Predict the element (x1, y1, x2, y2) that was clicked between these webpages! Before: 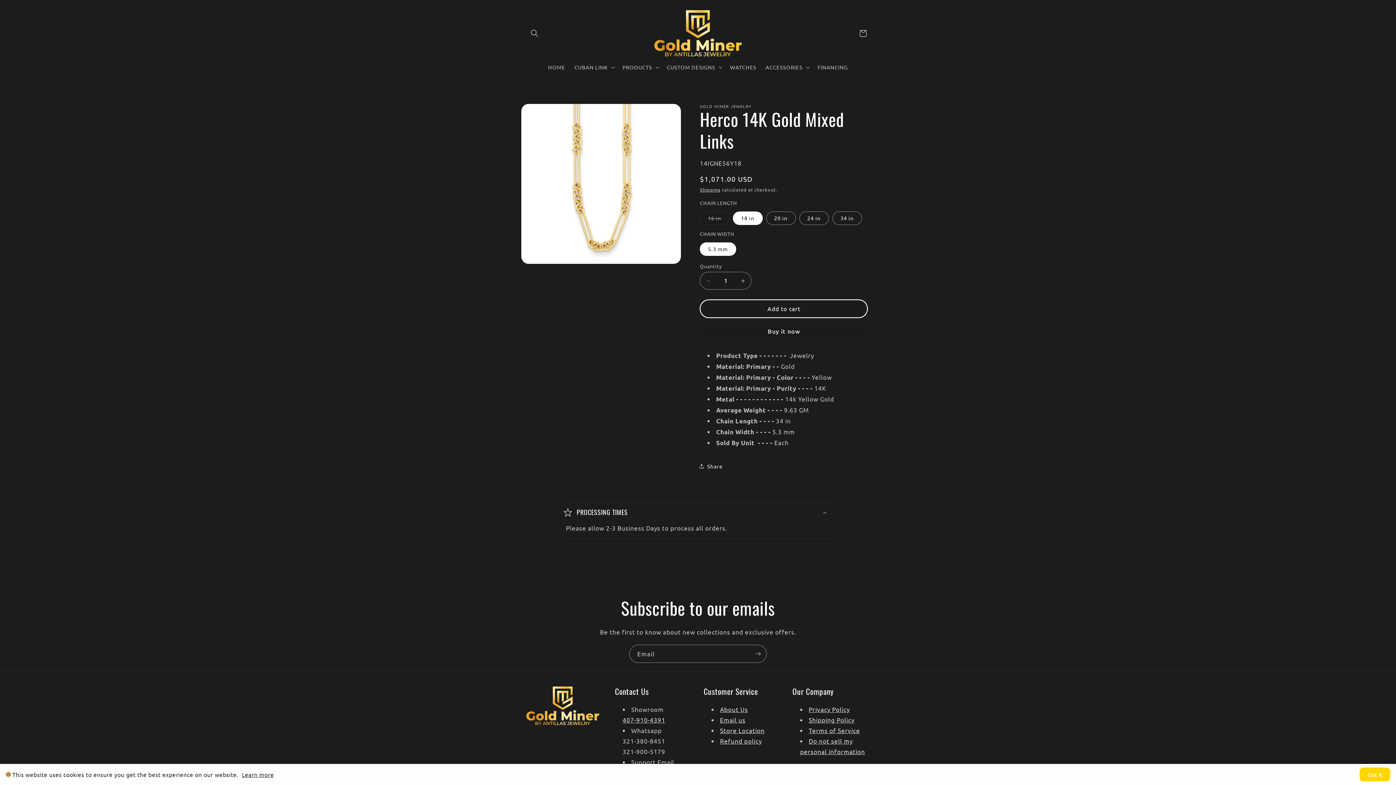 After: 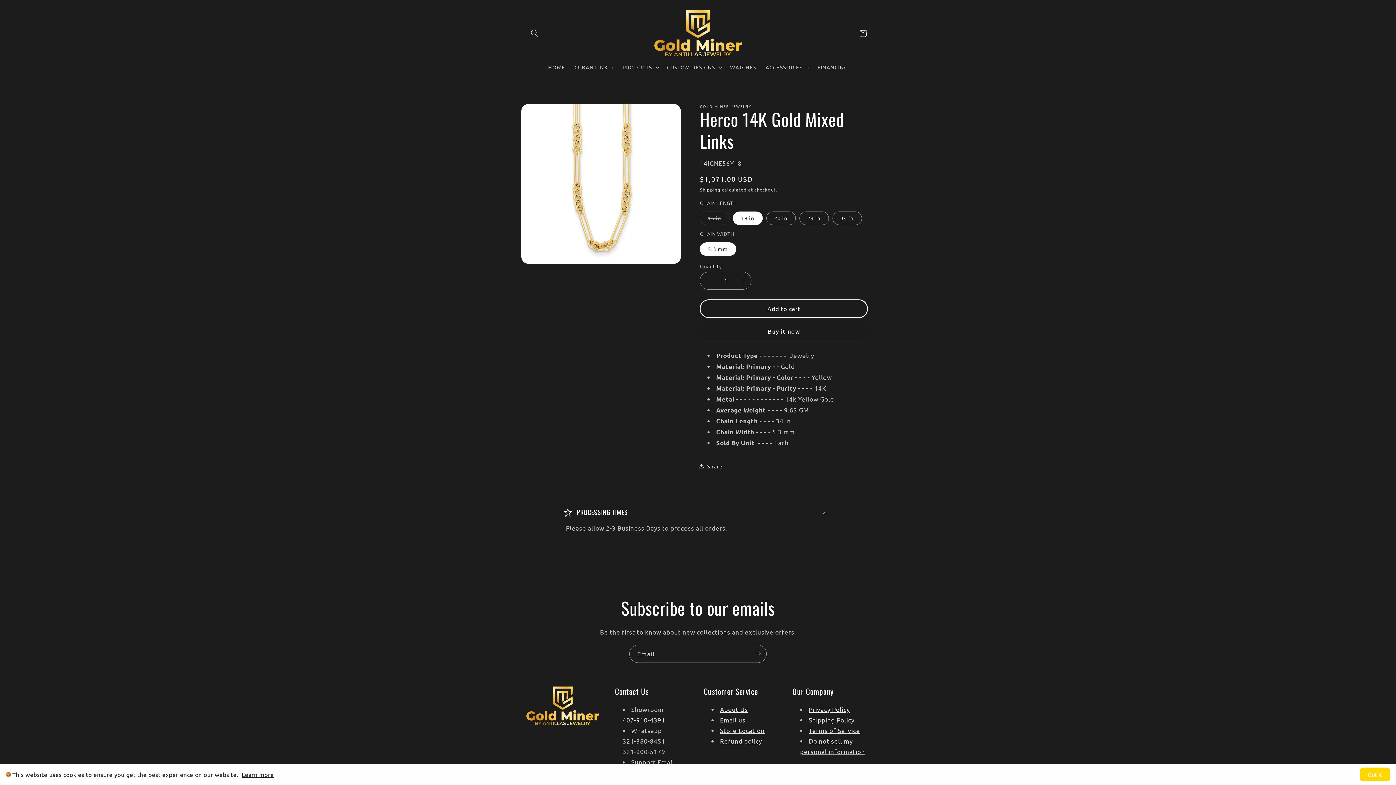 Action: bbox: (241, 771, 273, 778) label: Learn more